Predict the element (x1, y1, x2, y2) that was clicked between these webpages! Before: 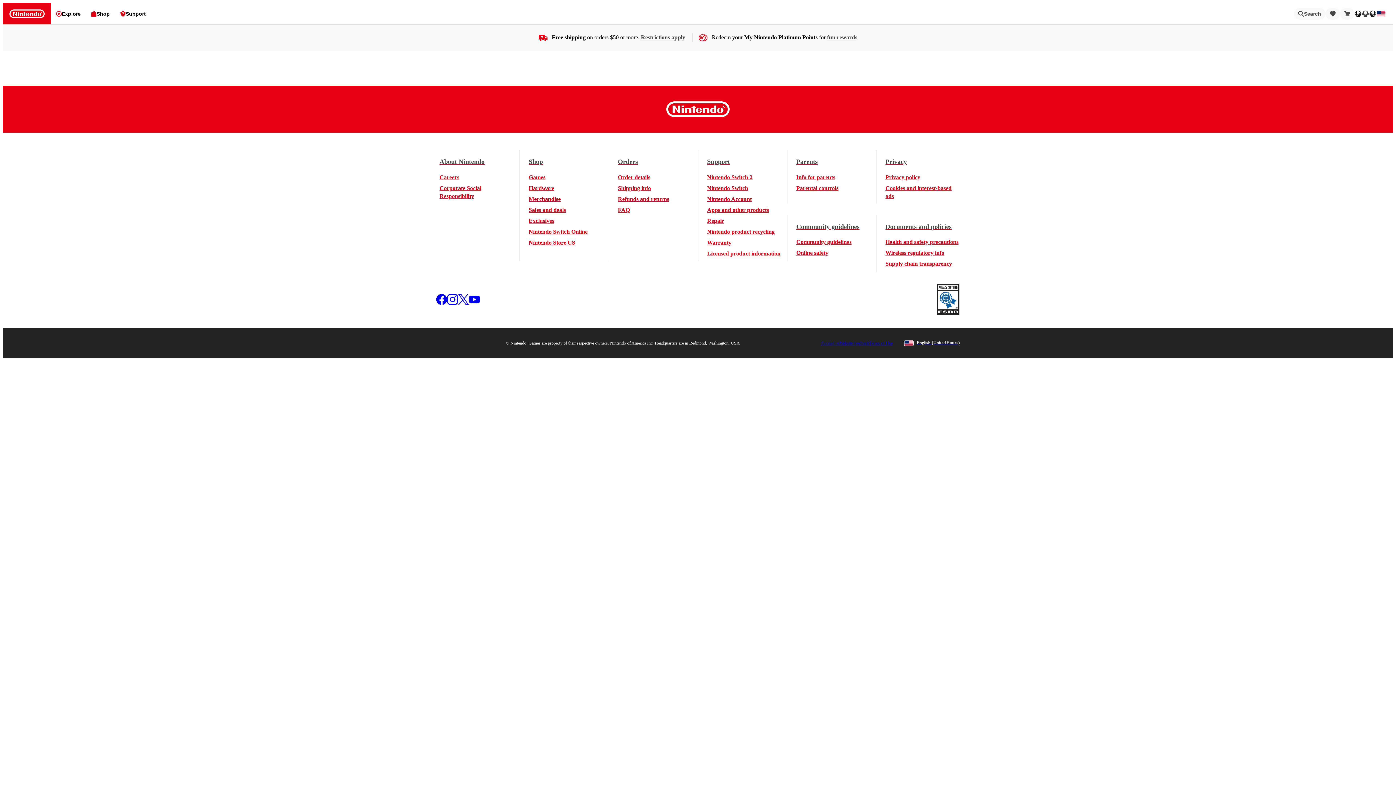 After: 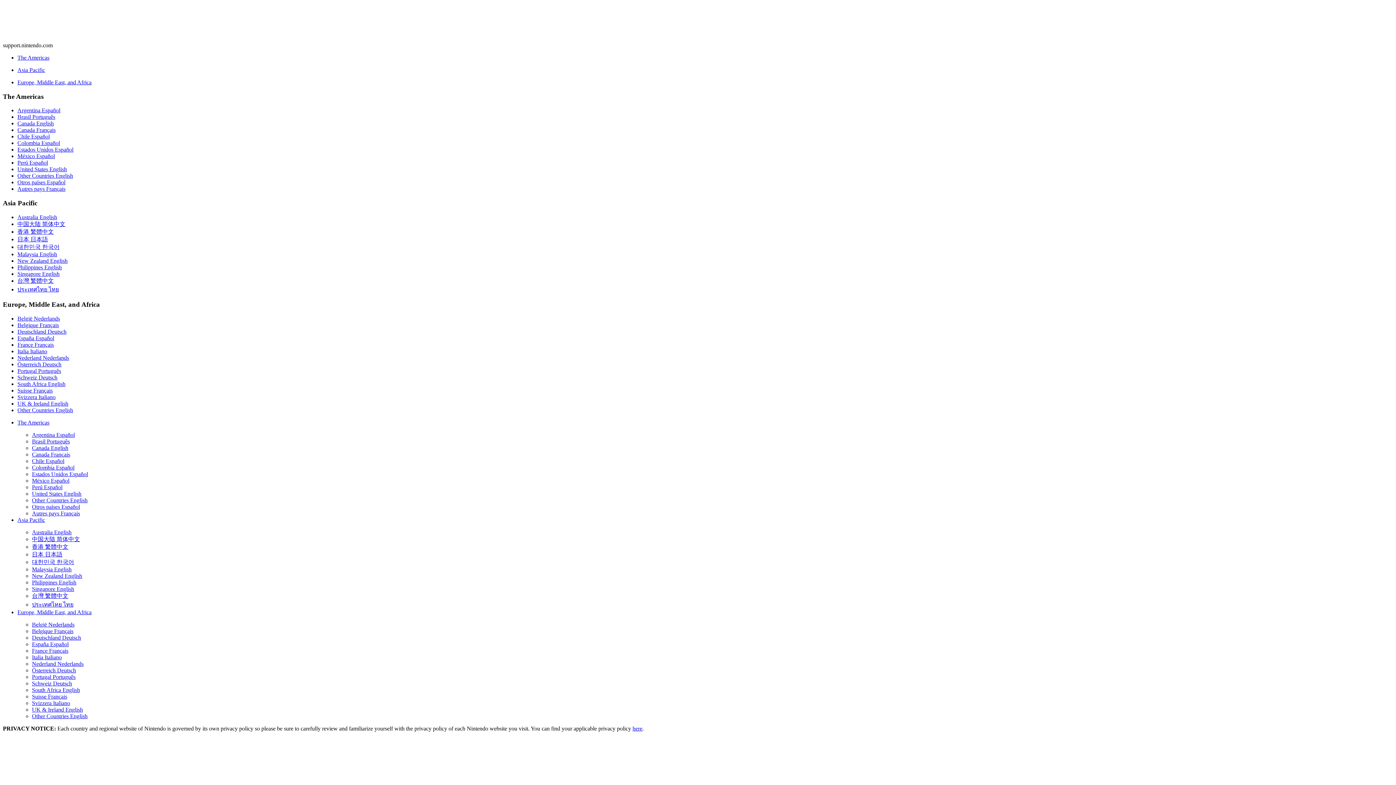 Action: label: Nintendo Account bbox: (707, 195, 752, 203)